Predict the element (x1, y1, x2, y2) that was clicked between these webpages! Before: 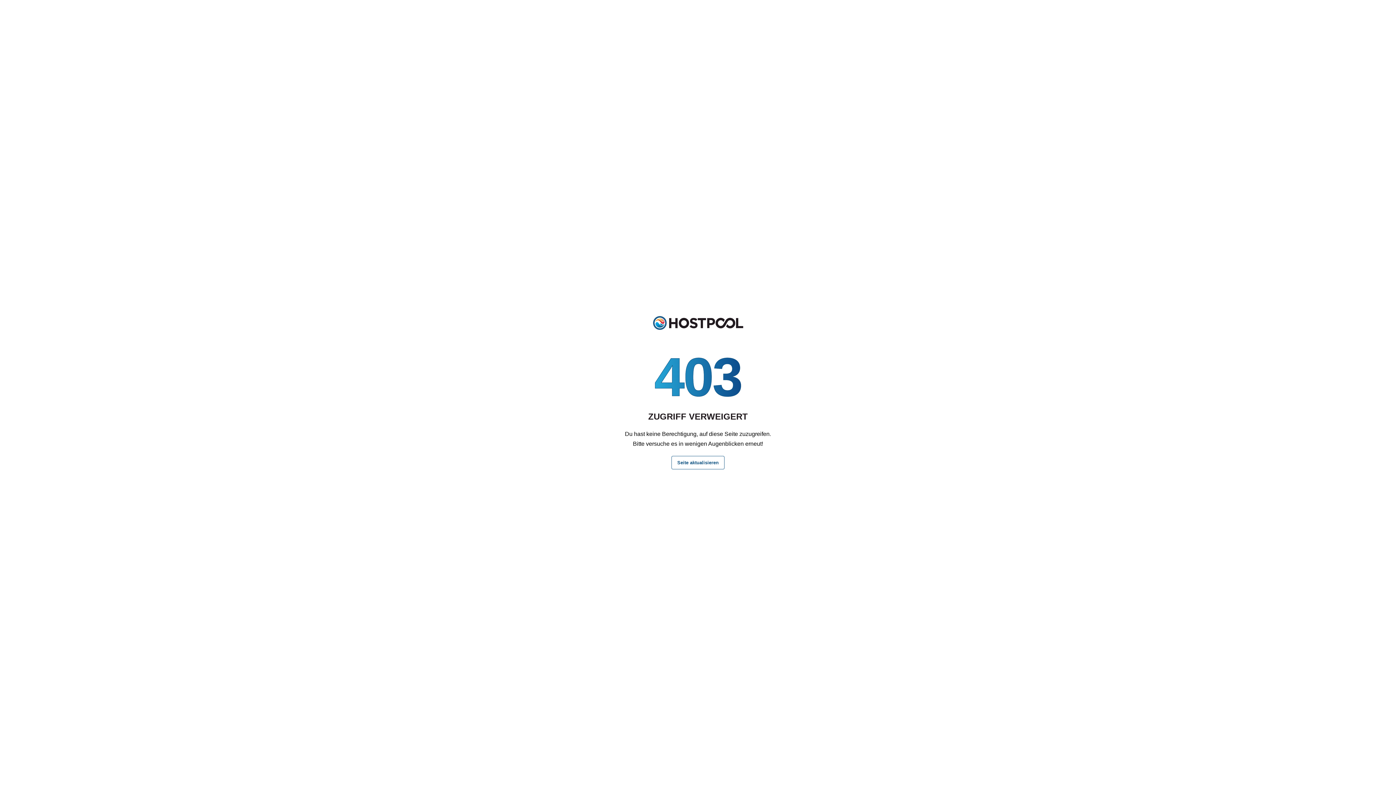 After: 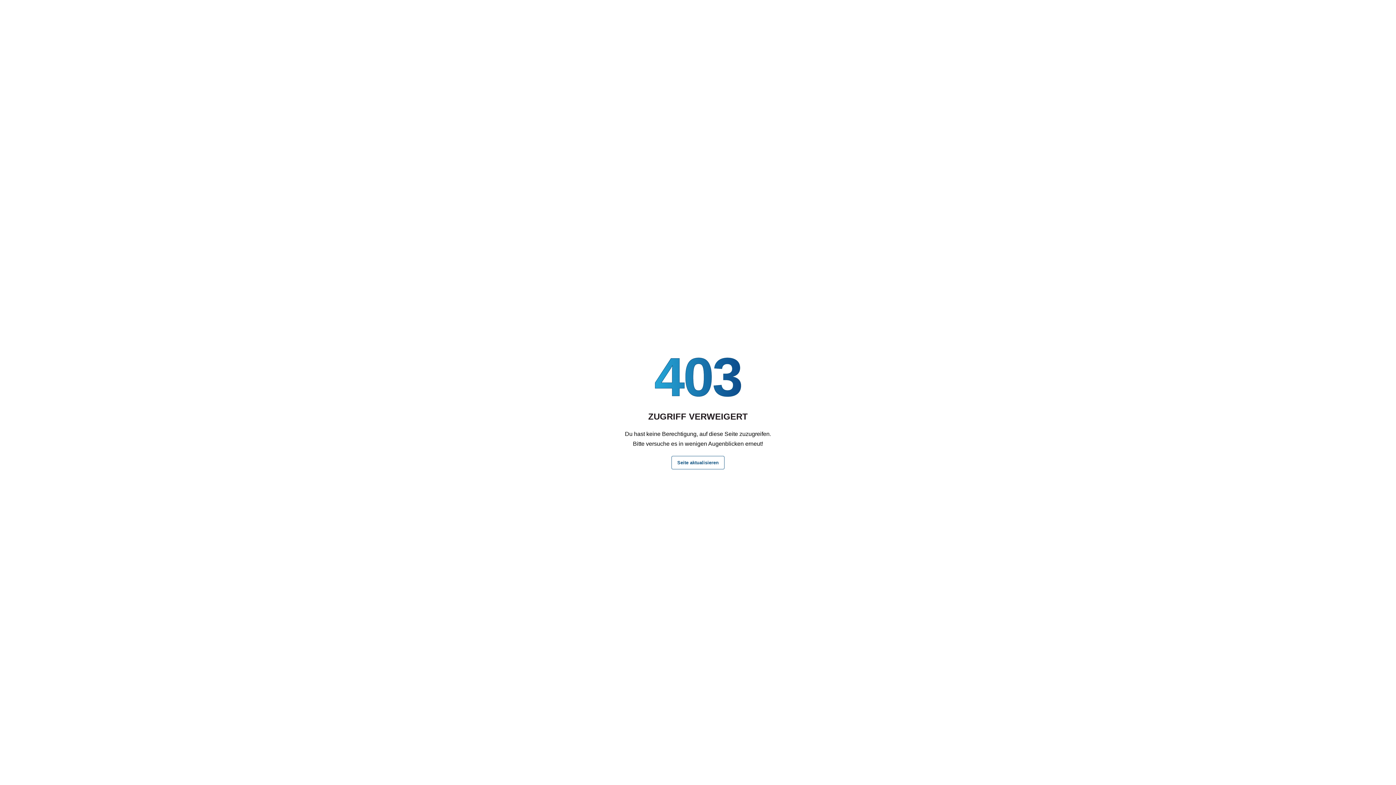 Action: bbox: (671, 456, 724, 469) label: Seite aktualisieren